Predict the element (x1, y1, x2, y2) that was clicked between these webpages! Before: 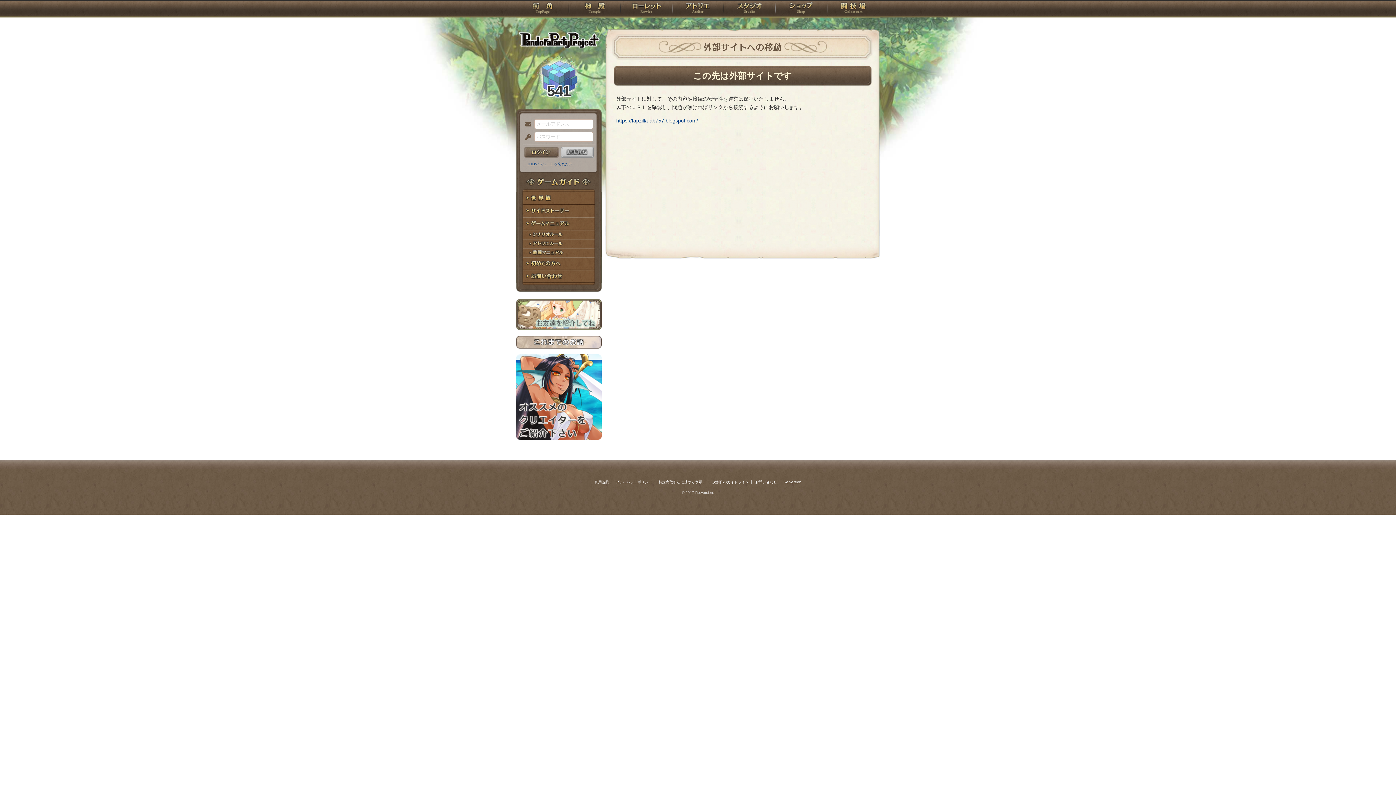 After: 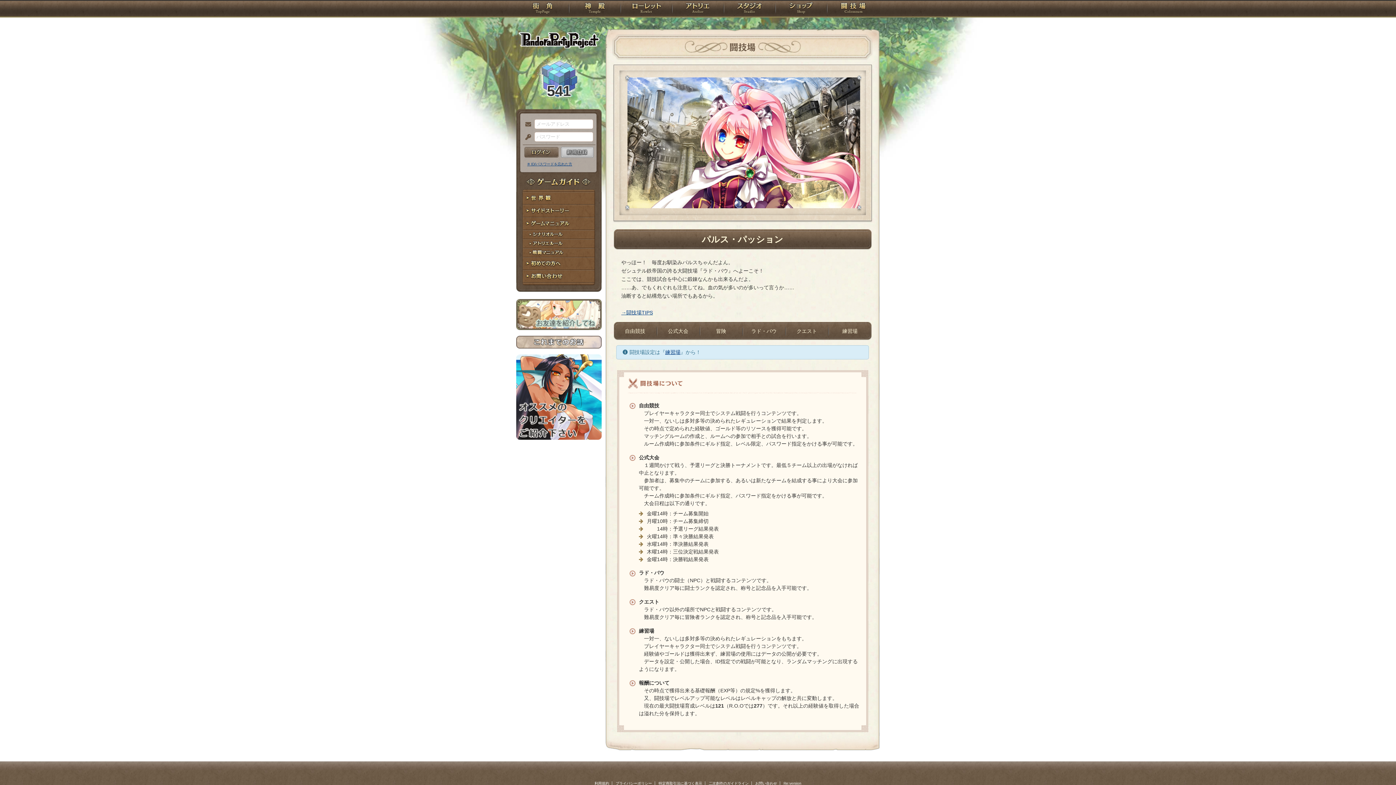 Action: label: 闘技場 bbox: (827, 0, 880, 18)